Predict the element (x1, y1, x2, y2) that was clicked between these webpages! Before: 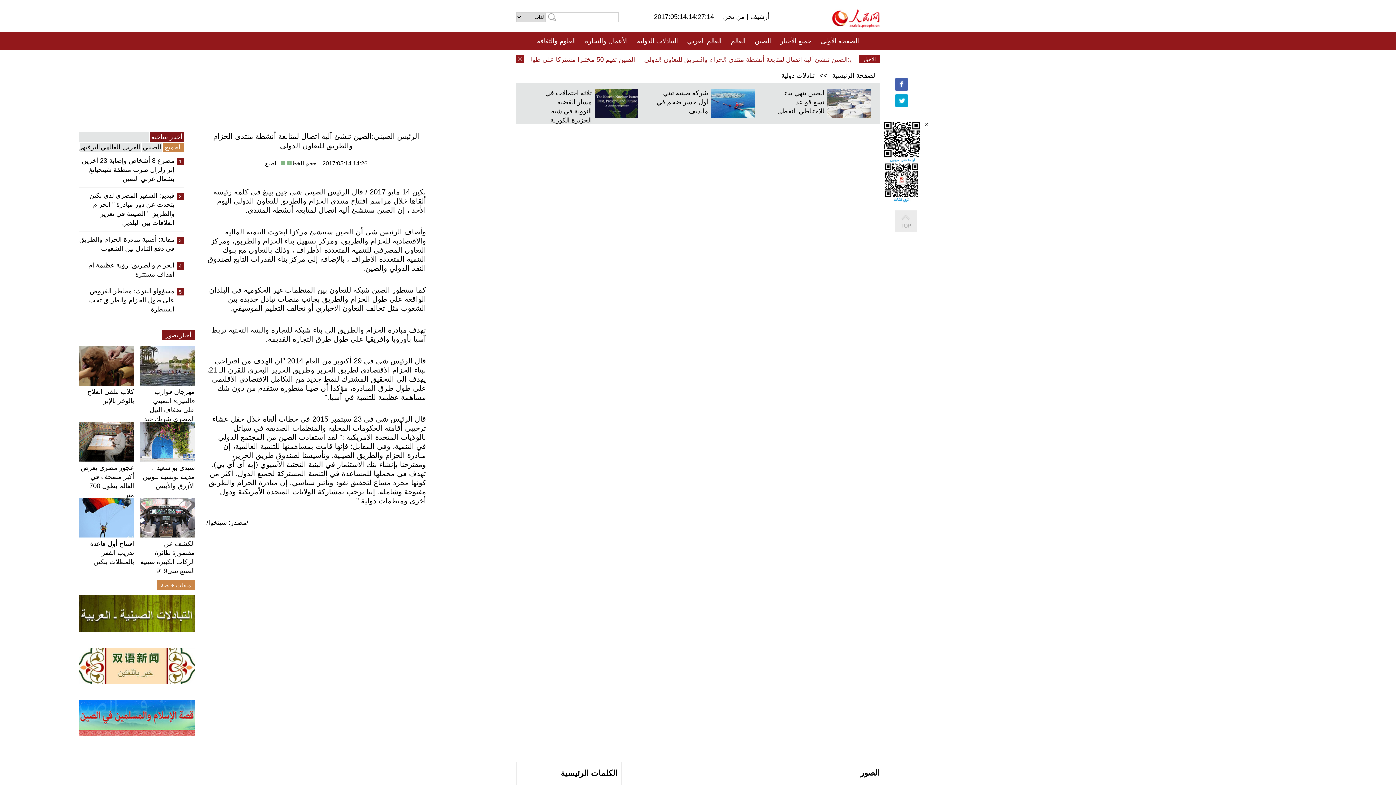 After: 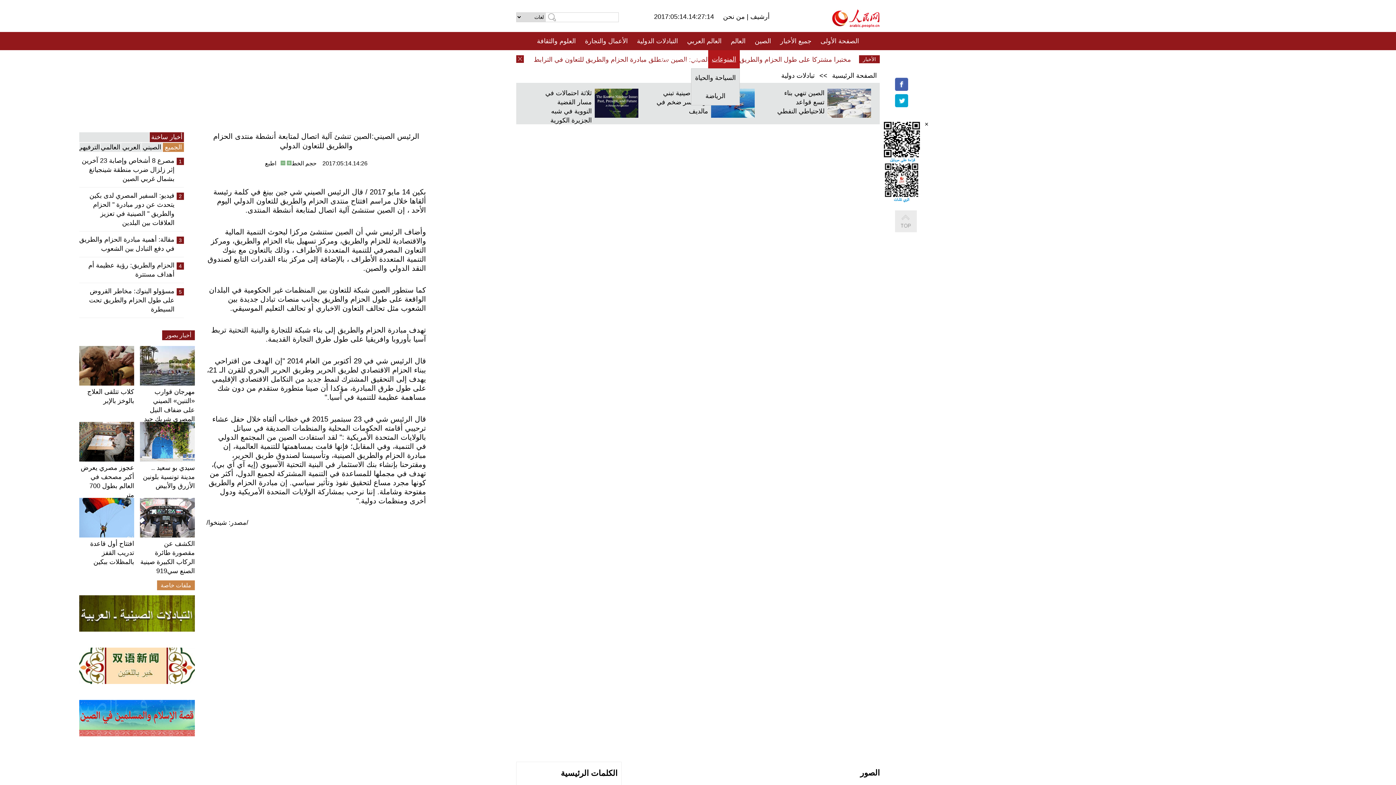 Action: bbox: (712, 50, 736, 68) label: المنوعات